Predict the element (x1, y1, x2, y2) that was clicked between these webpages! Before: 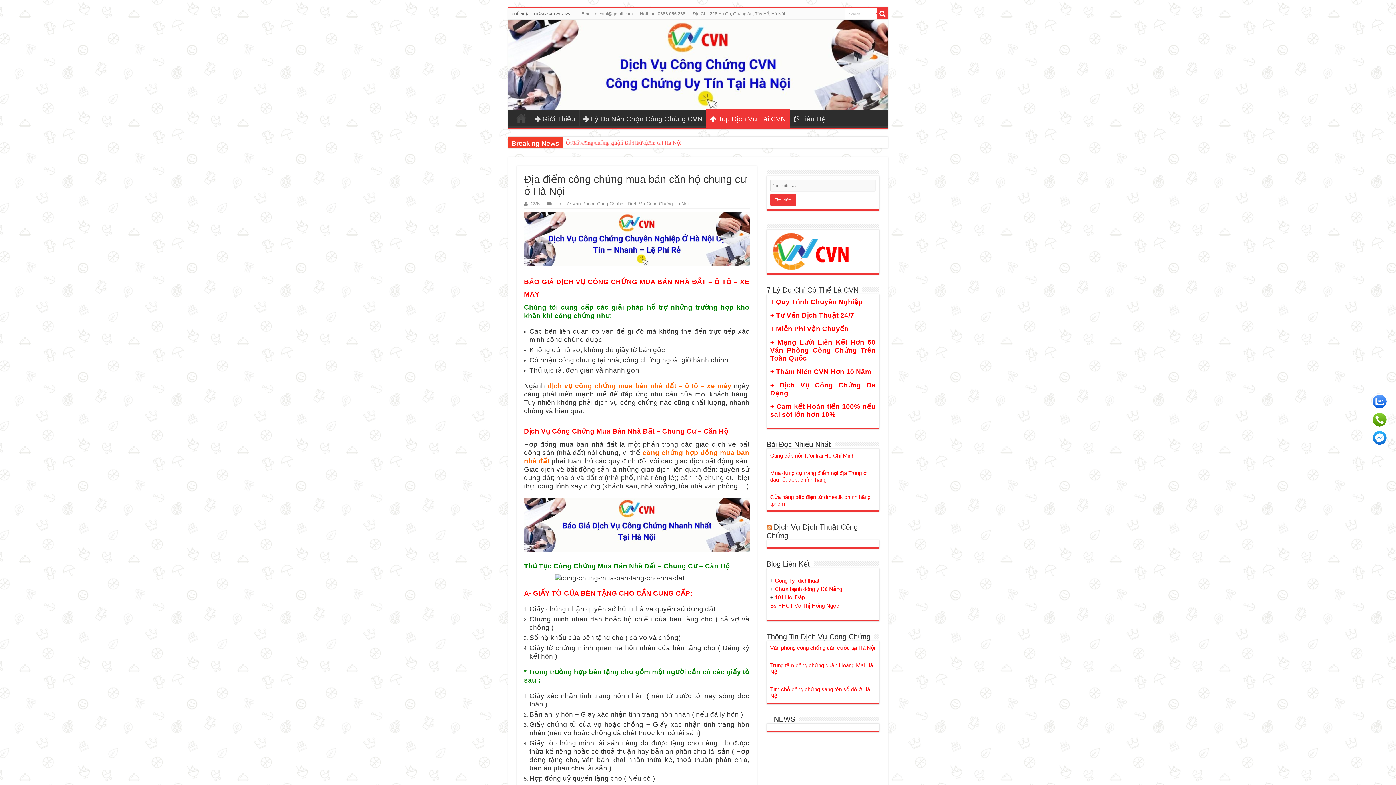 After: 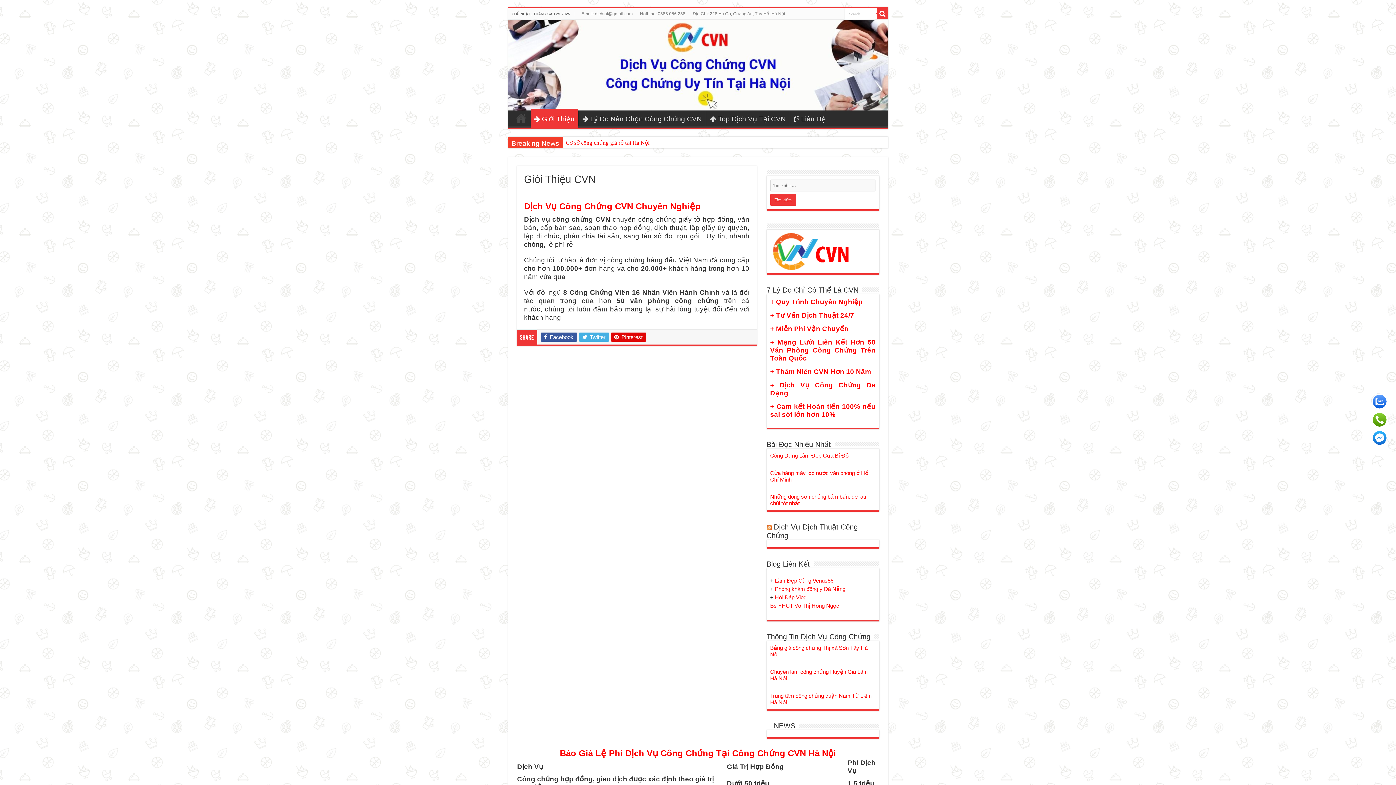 Action: label: Giới Thiệu bbox: (531, 110, 579, 125)